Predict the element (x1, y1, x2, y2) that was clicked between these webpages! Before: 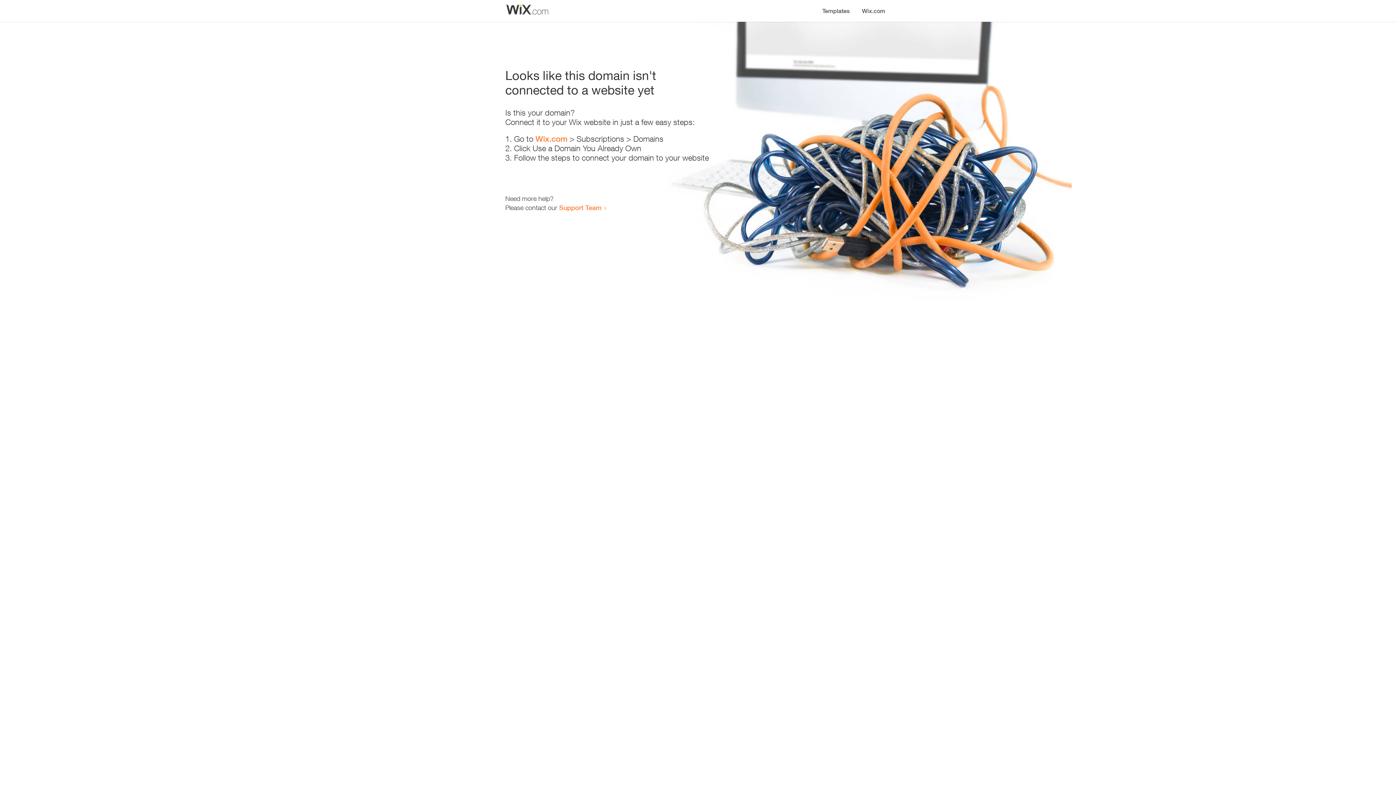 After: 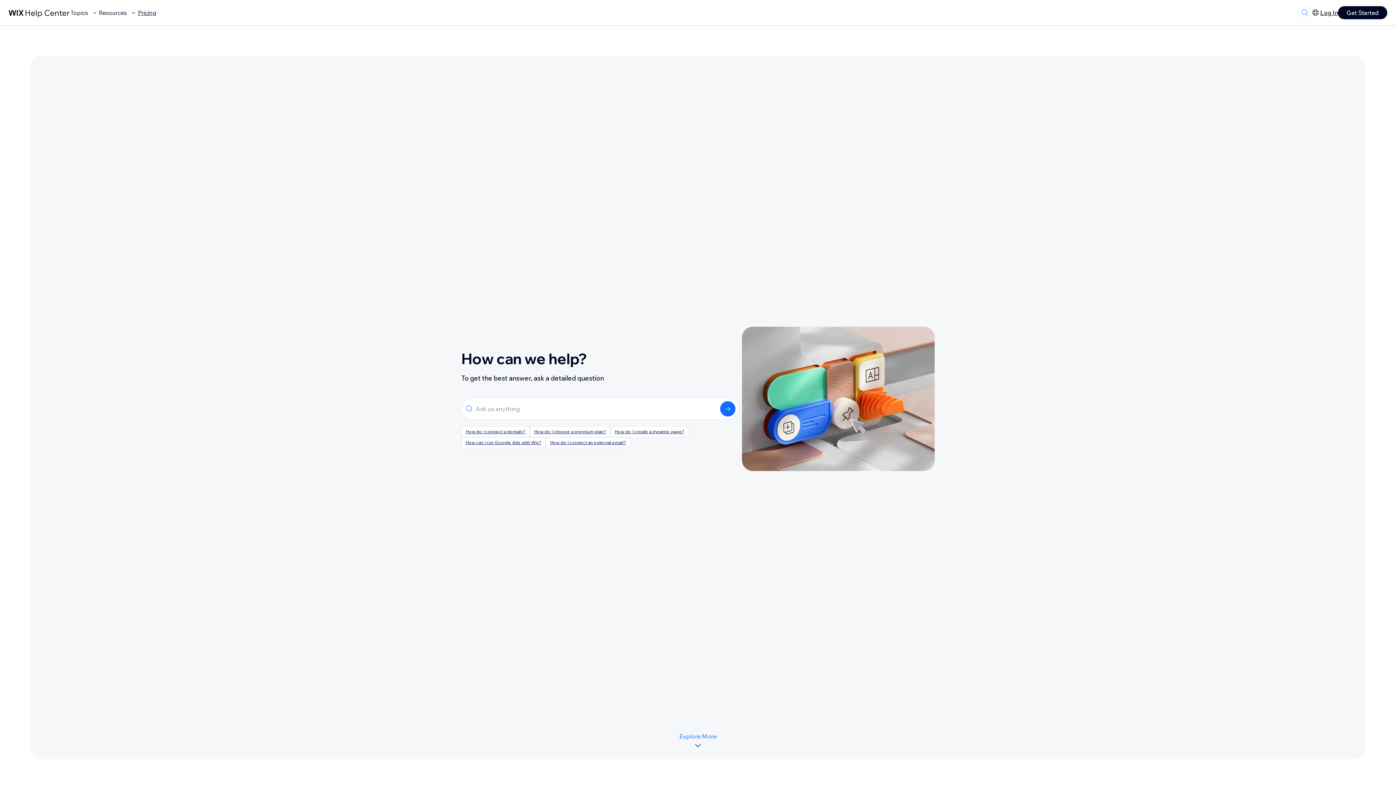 Action: bbox: (559, 203, 601, 211) label: Support Team